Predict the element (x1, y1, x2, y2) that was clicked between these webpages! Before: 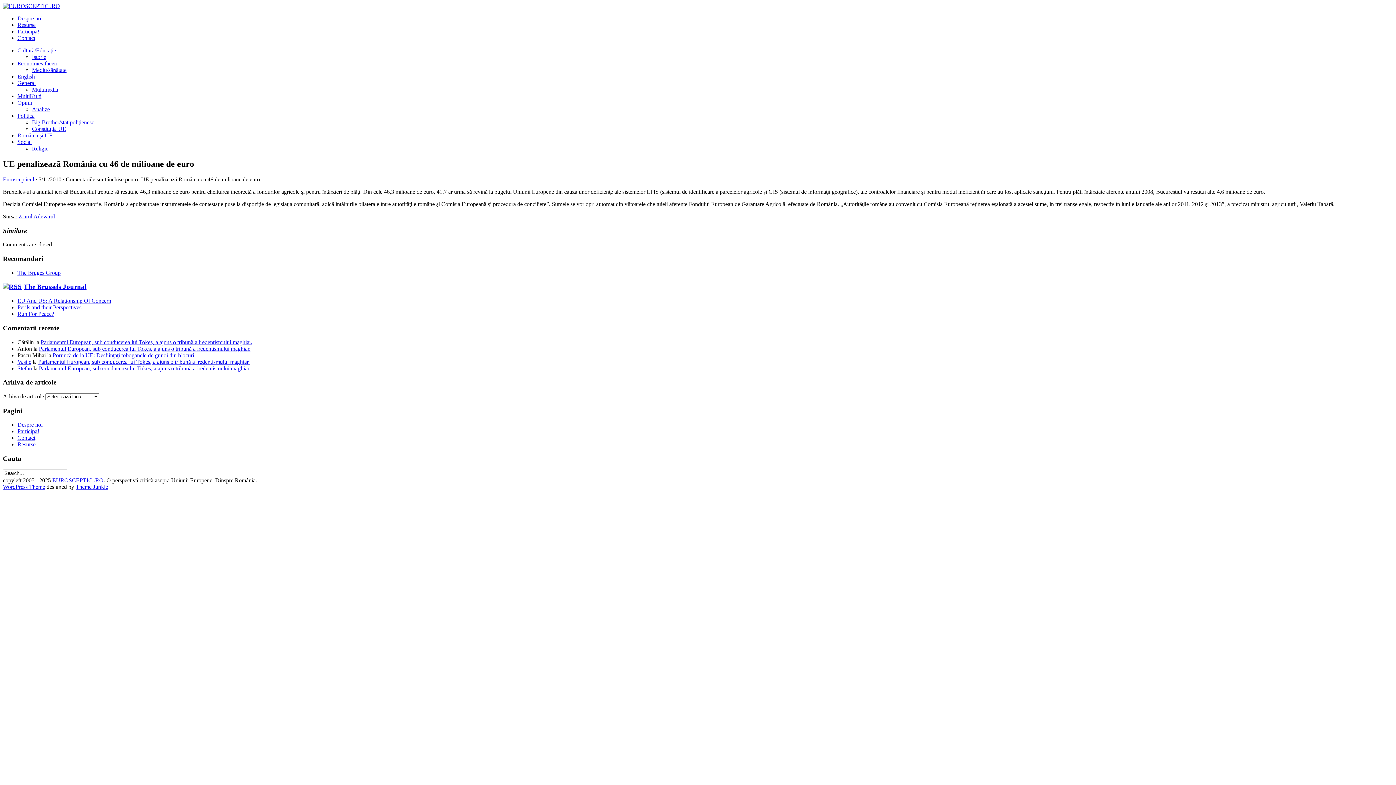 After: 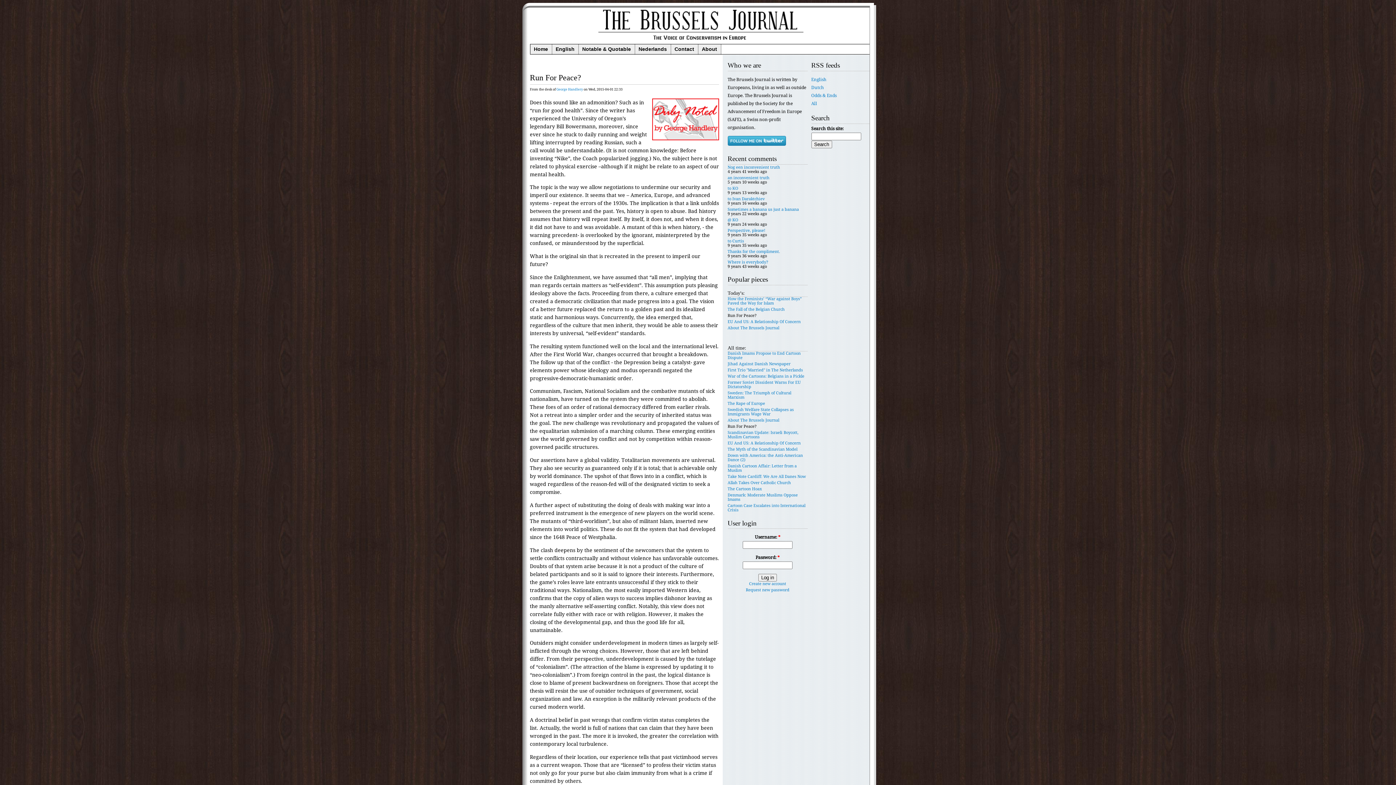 Action: bbox: (17, 310, 54, 317) label: Run For Peace?